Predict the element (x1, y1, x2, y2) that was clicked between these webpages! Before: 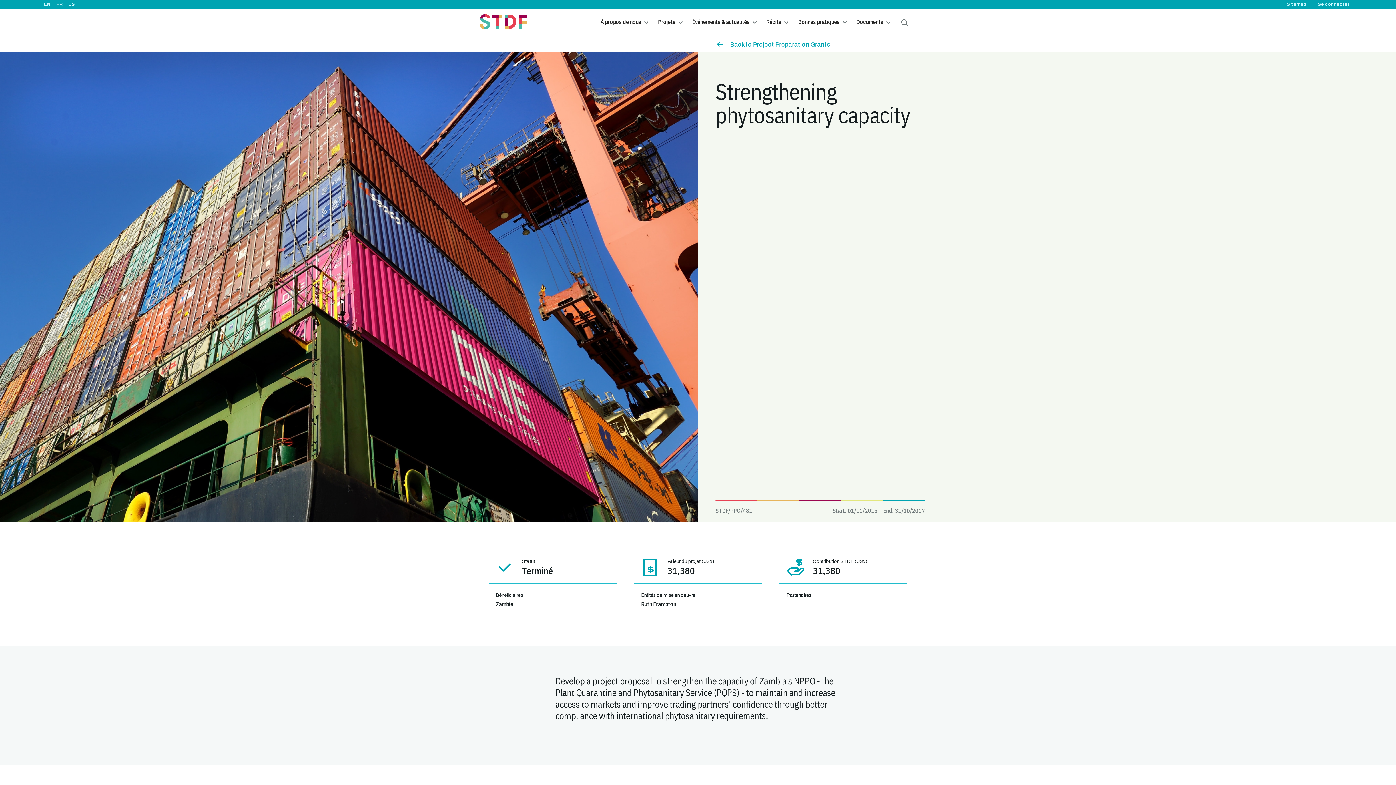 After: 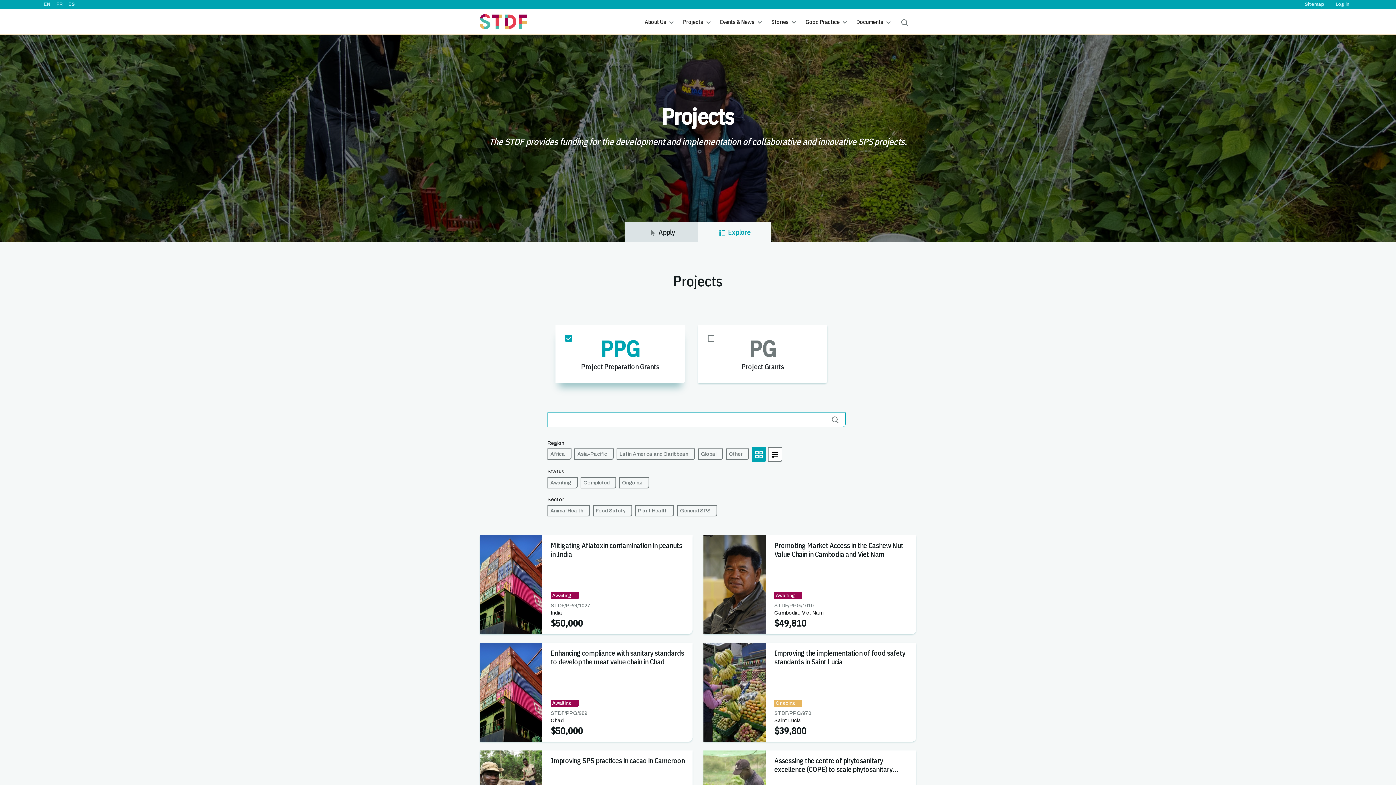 Action: label: Back to Project Preparation Grants bbox: (730, 41, 830, 48)